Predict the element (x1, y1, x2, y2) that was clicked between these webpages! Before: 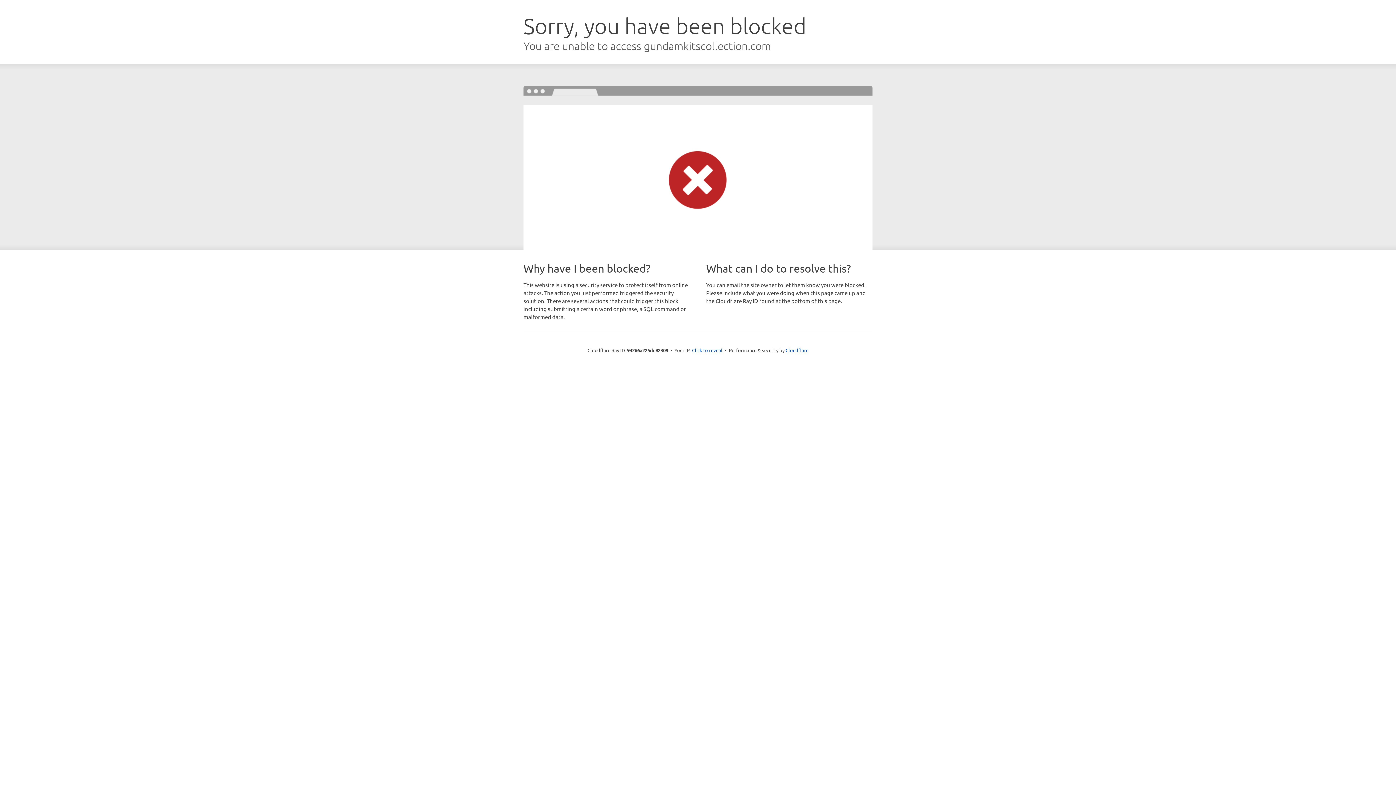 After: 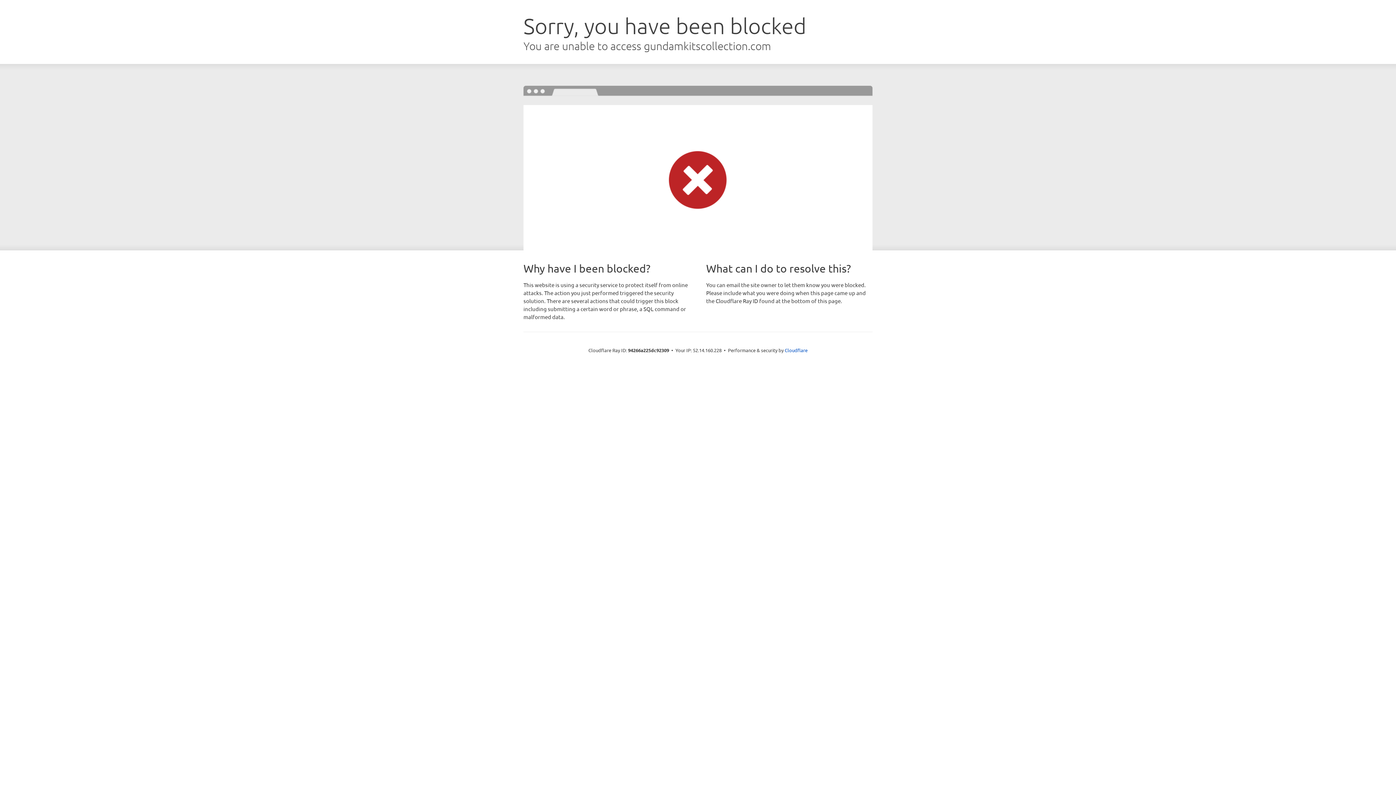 Action: bbox: (692, 346, 722, 353) label: Click to reveal